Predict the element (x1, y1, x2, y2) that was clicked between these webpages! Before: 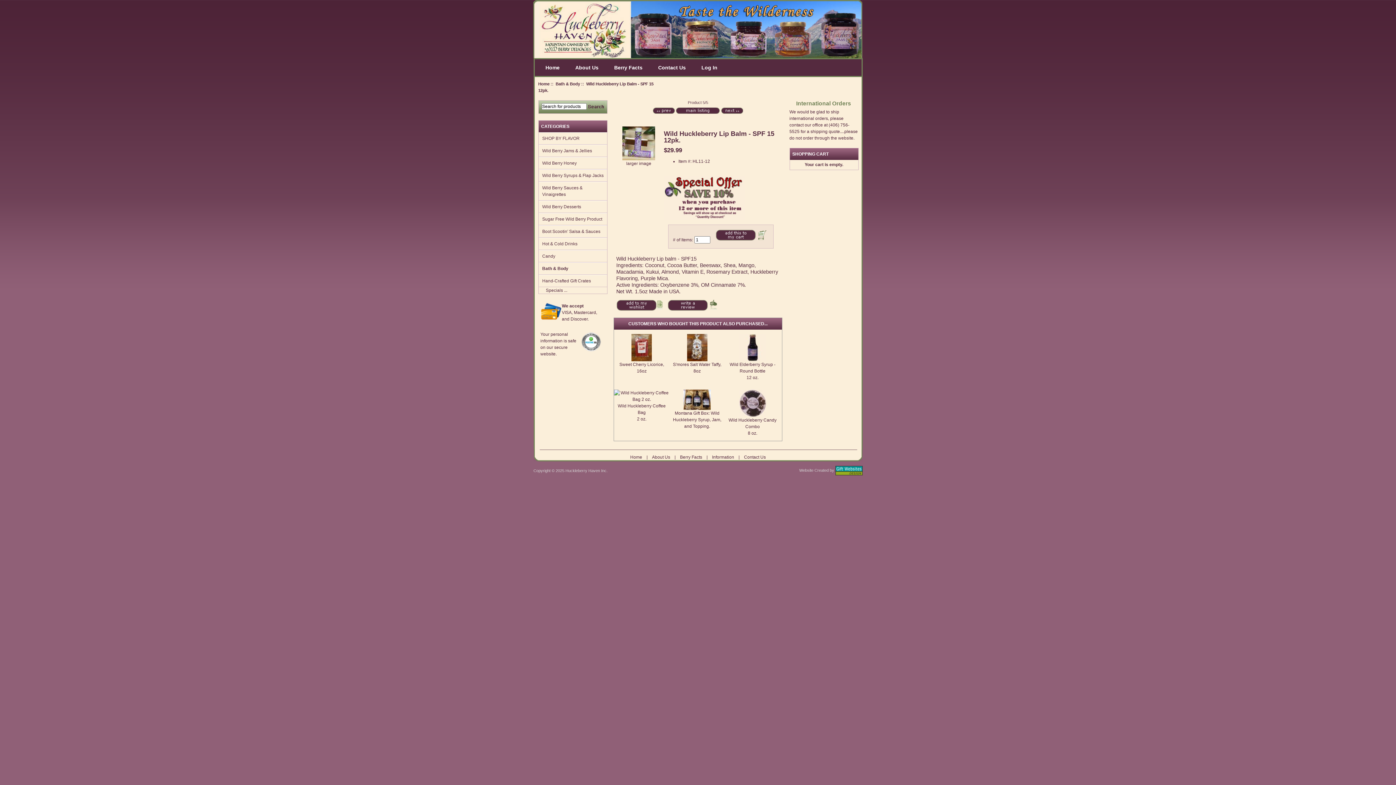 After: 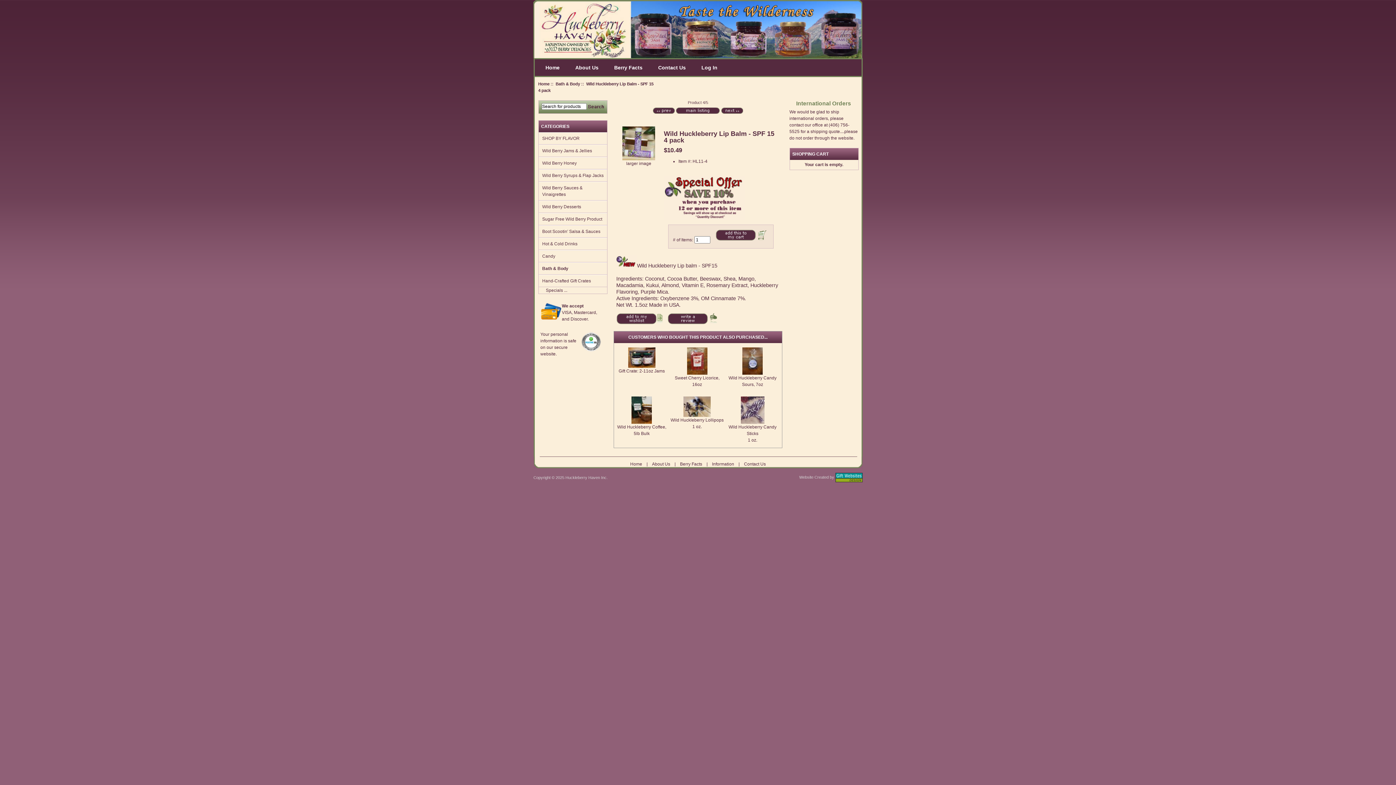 Action: bbox: (653, 109, 674, 115)